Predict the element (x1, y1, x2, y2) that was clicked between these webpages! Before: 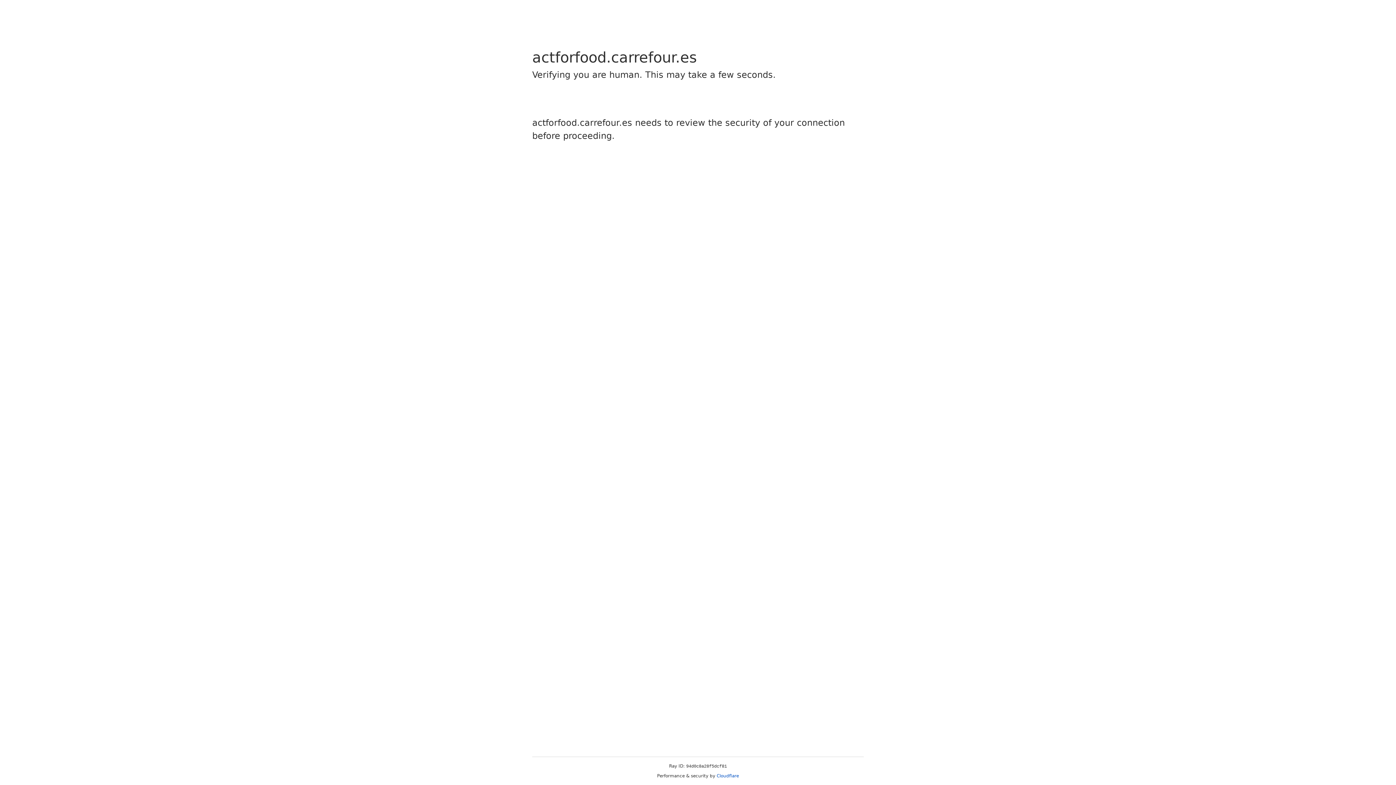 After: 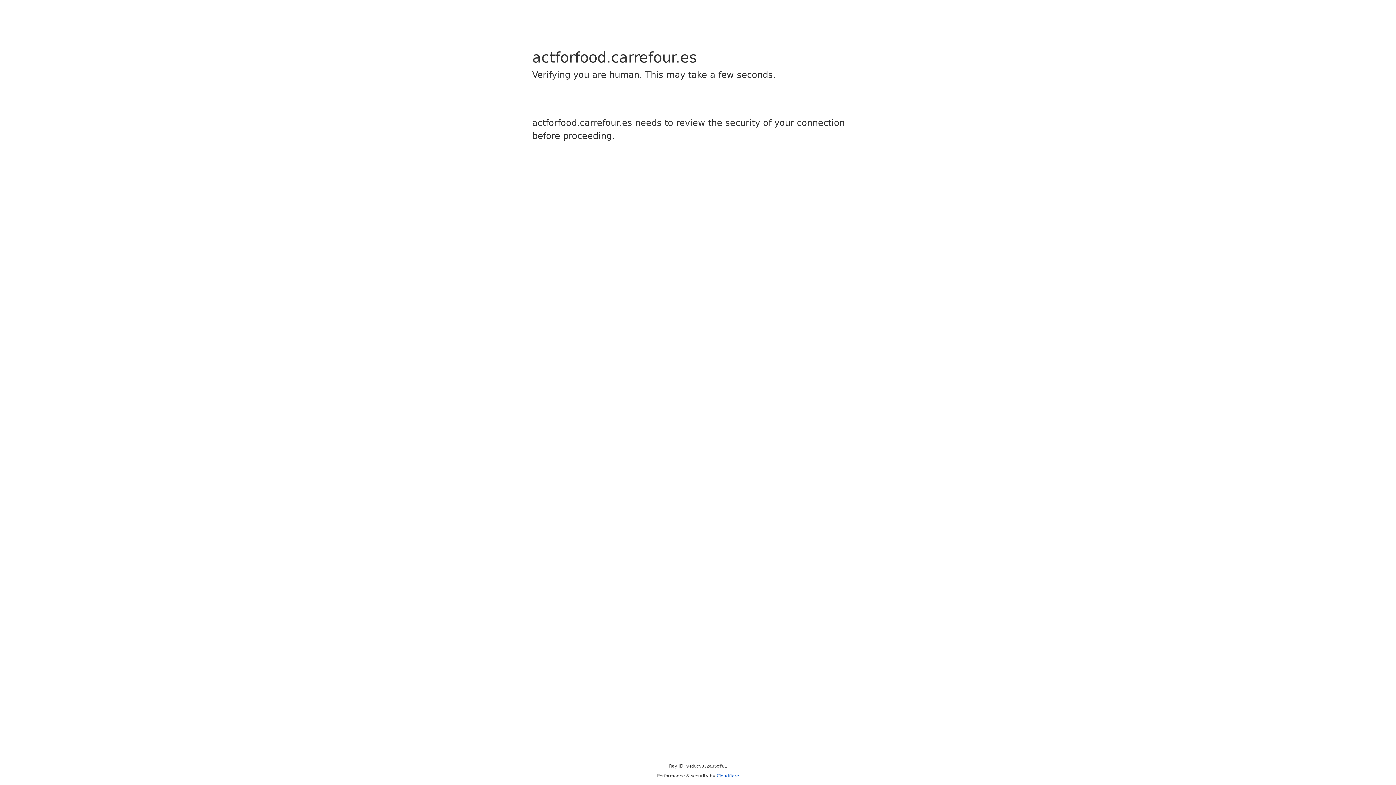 Action: bbox: (716, 773, 739, 778) label: Cloudflare